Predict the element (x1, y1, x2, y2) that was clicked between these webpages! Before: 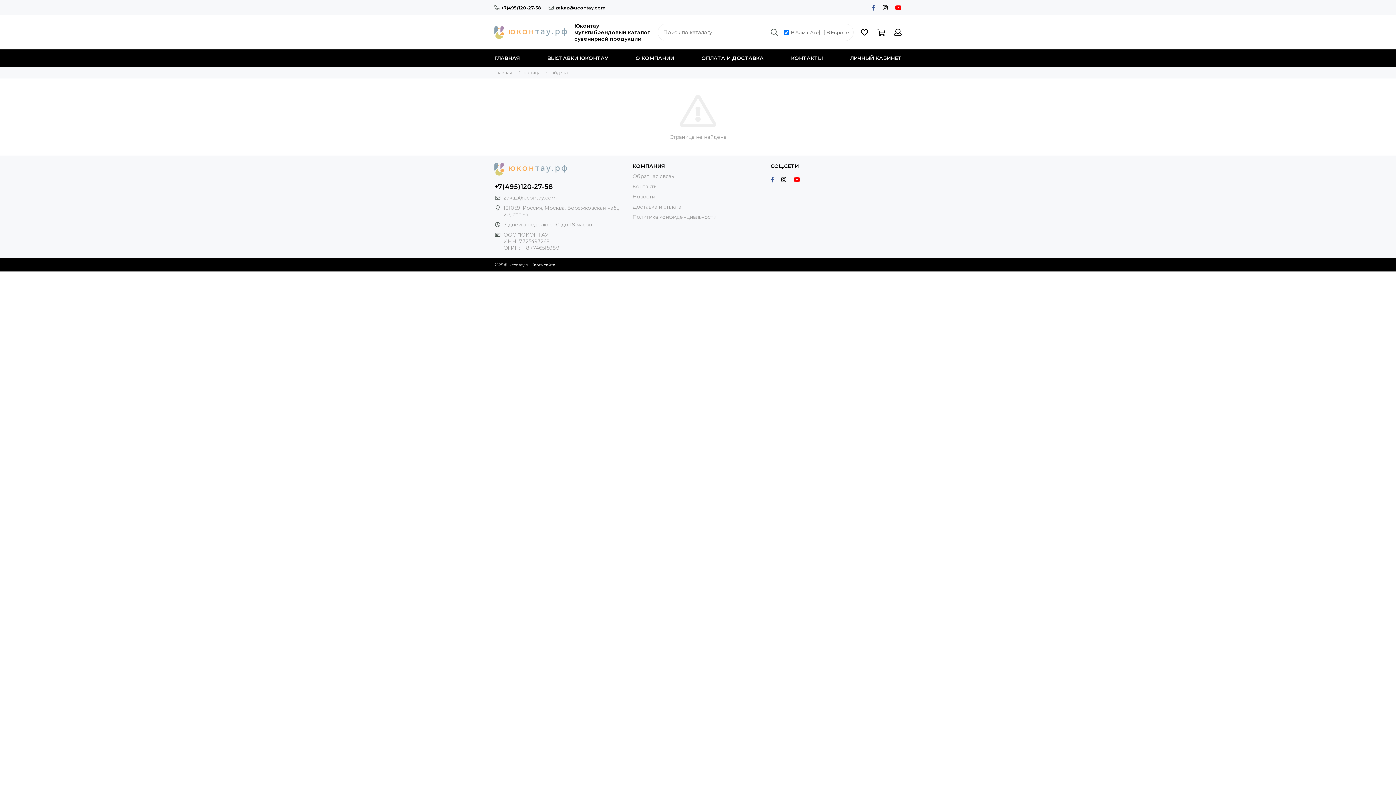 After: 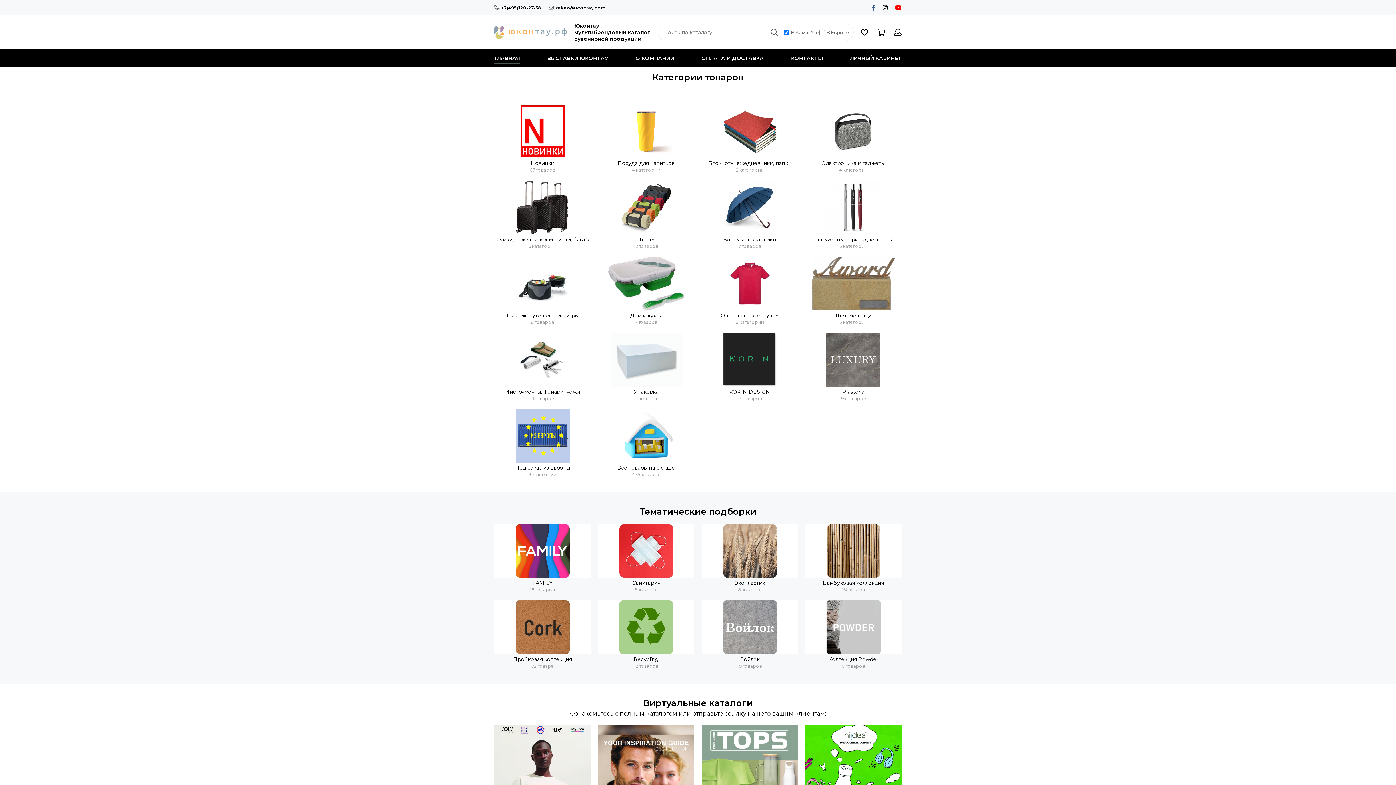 Action: bbox: (494, 49, 520, 66) label: ГЛАВНАЯ